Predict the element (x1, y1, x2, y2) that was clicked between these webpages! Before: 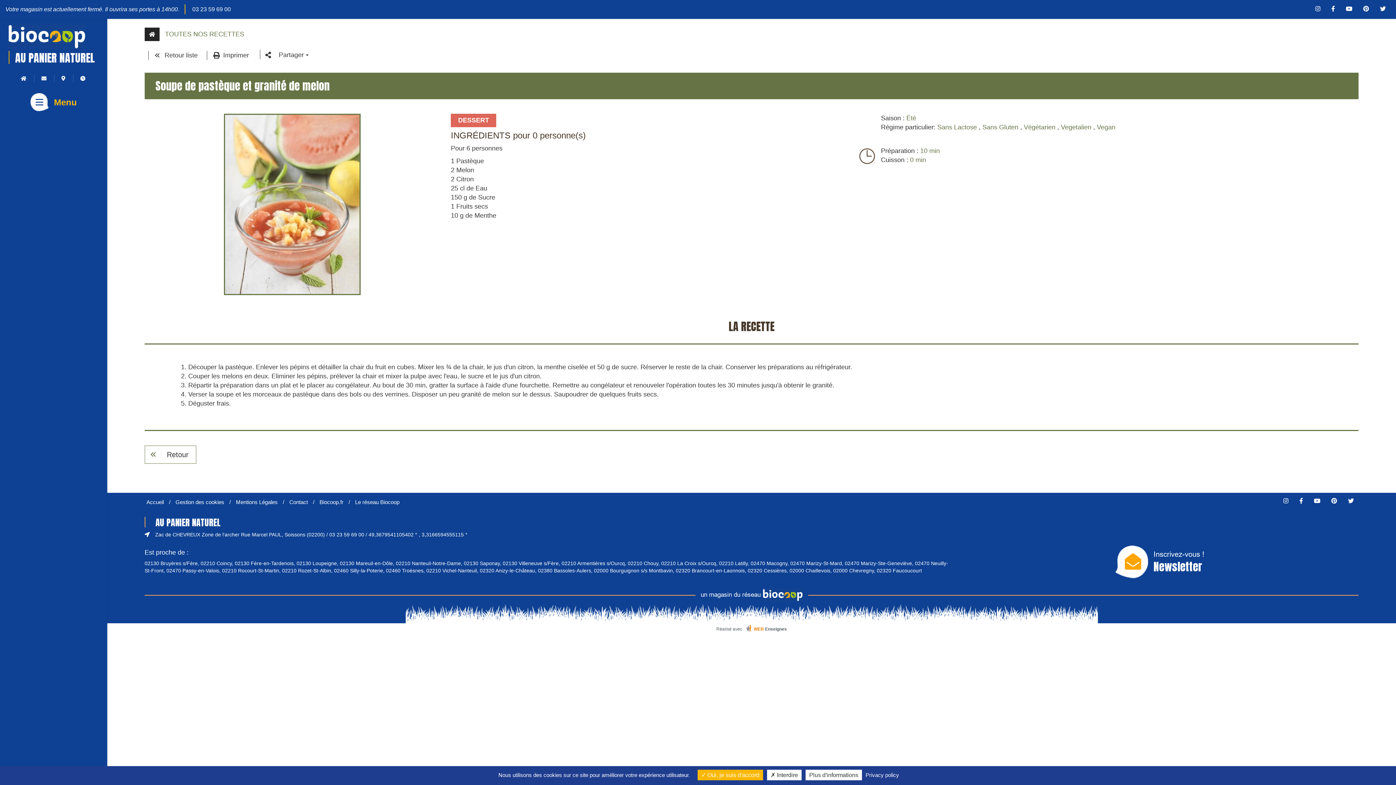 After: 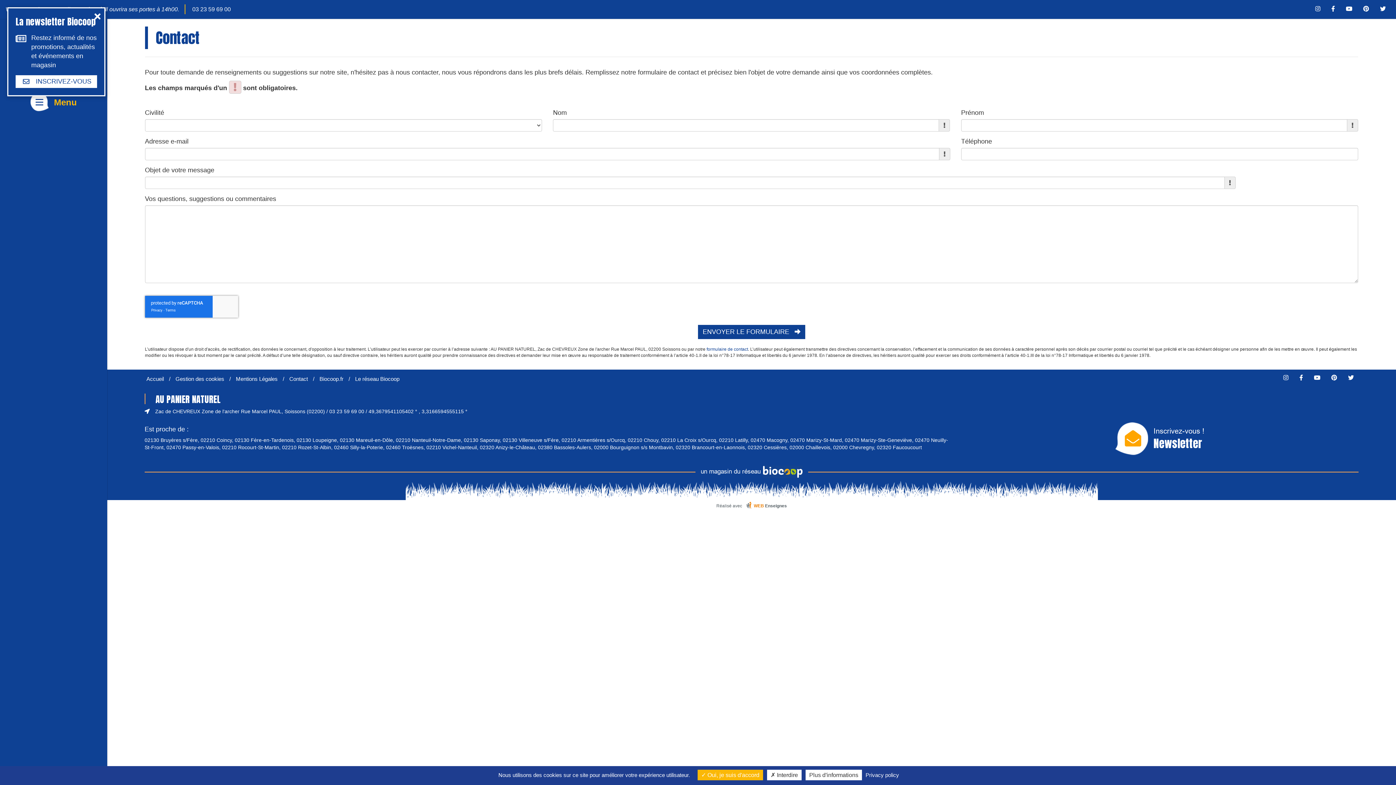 Action: label: Contact bbox: (289, 499, 307, 505)